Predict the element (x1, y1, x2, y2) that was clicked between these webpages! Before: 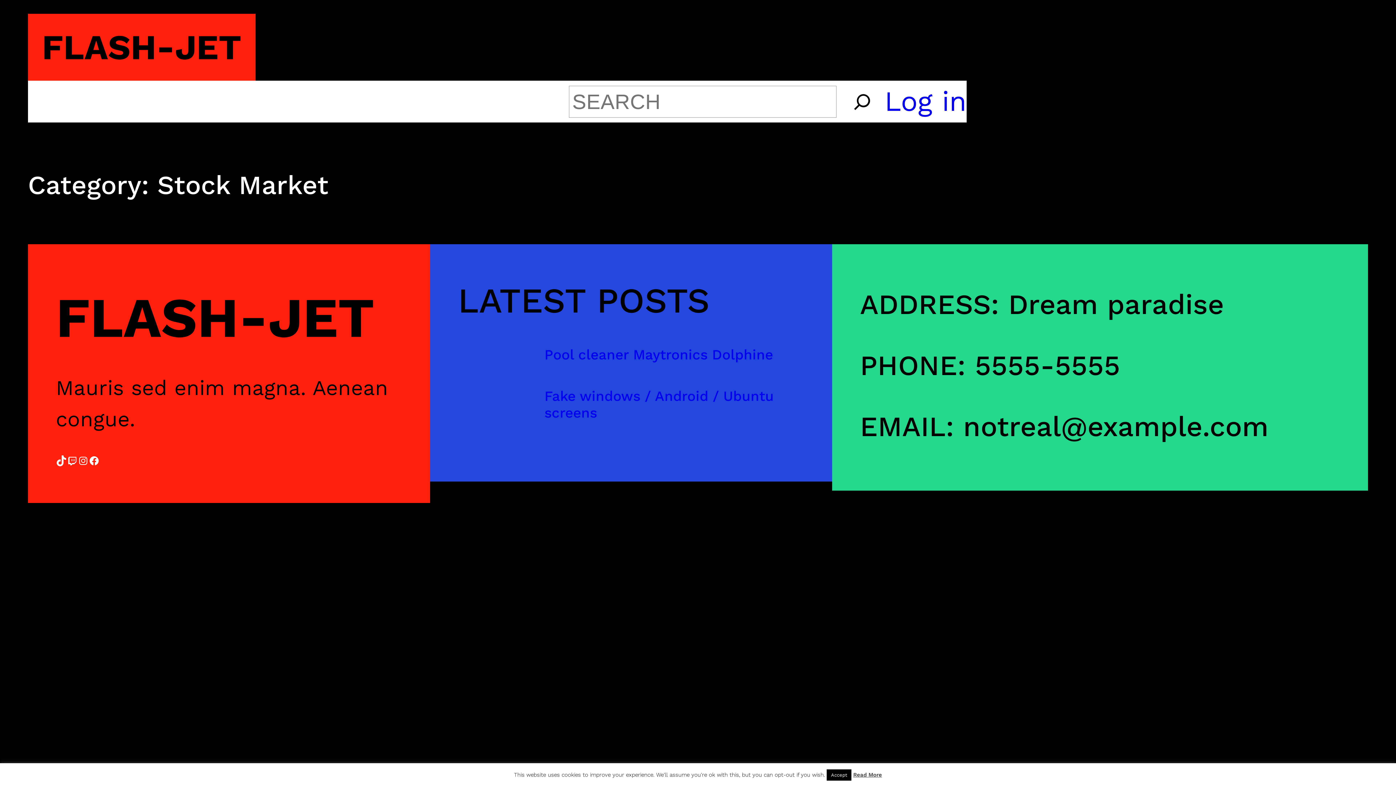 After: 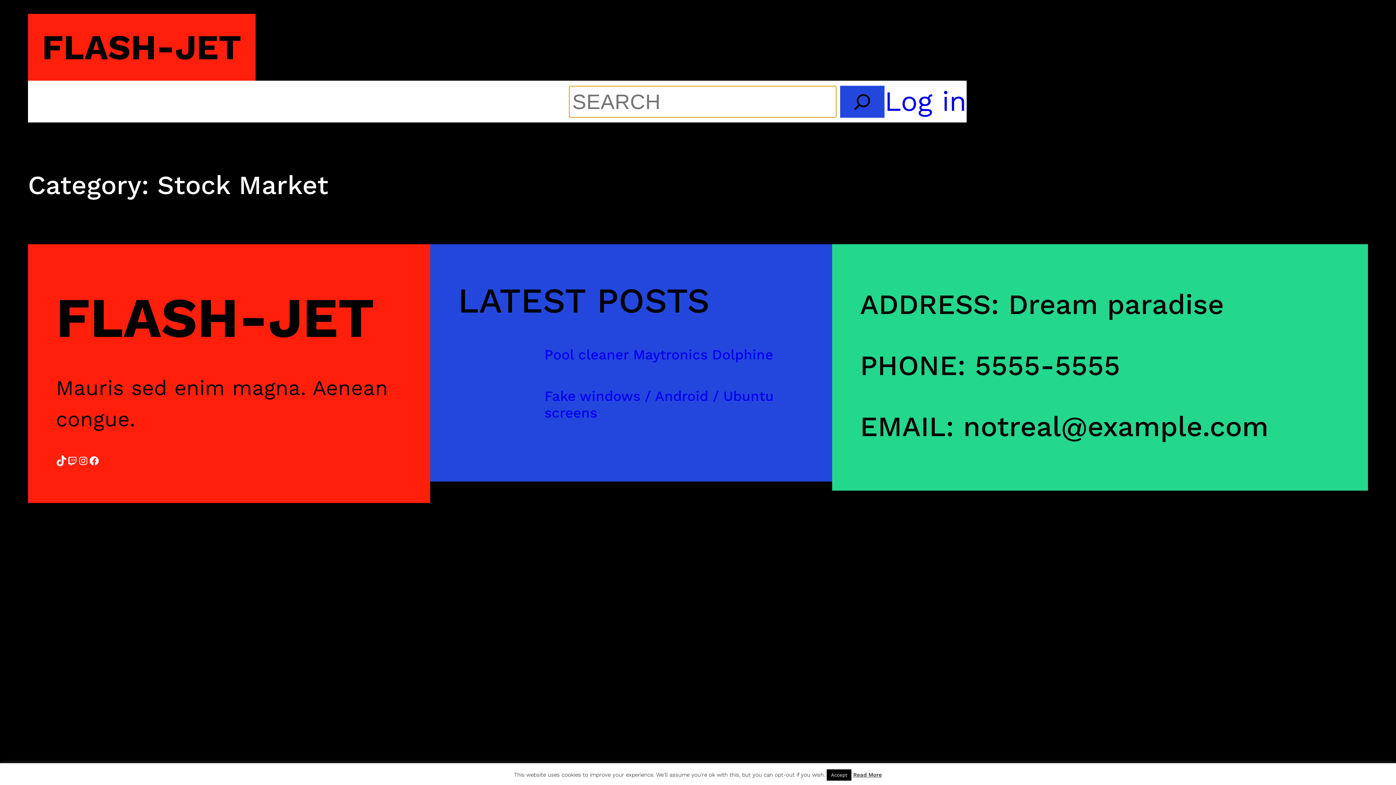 Action: bbox: (840, 85, 884, 117) label: Search